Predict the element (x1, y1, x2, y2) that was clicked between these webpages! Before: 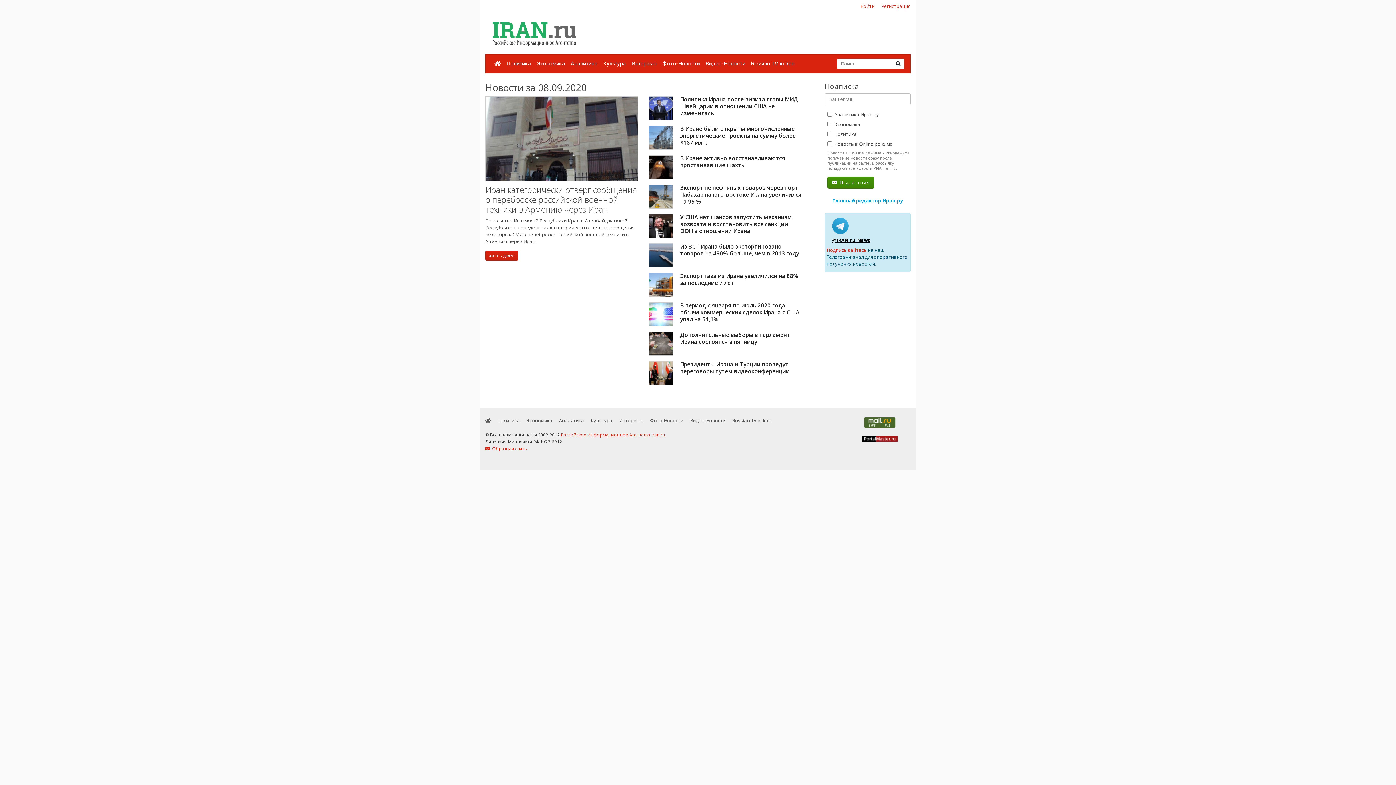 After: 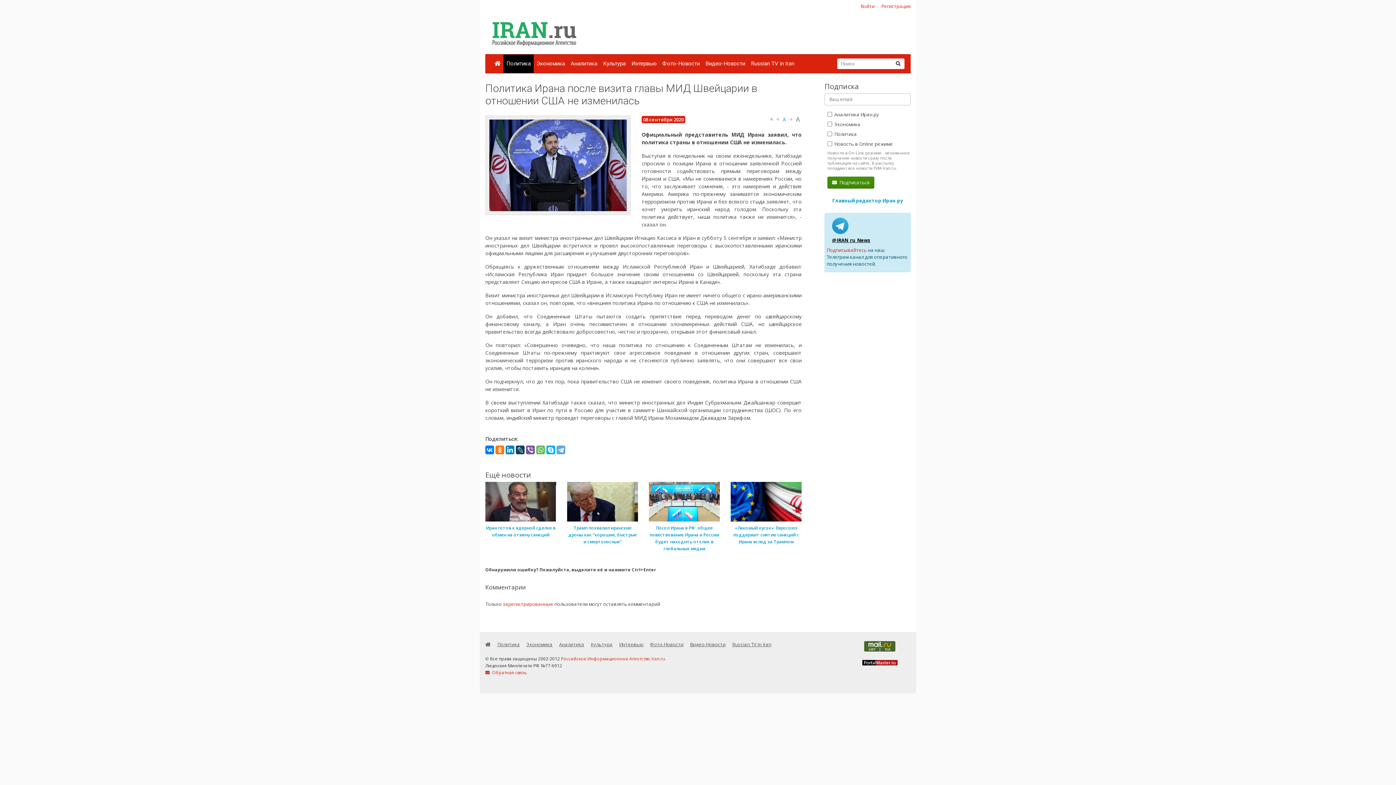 Action: bbox: (680, 95, 798, 116) label: Политика Ирана после визита главы МИД Швейцарии в отношении США не изменилась